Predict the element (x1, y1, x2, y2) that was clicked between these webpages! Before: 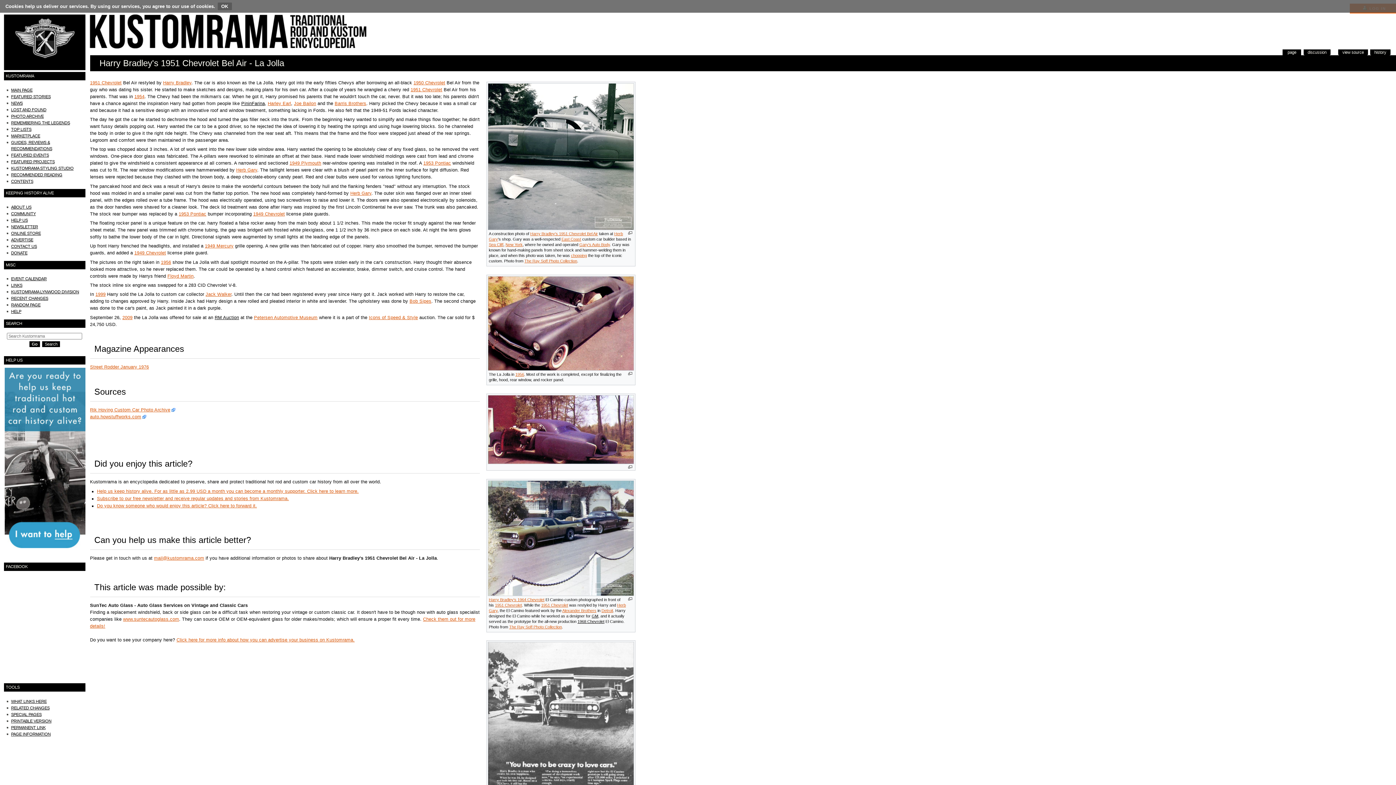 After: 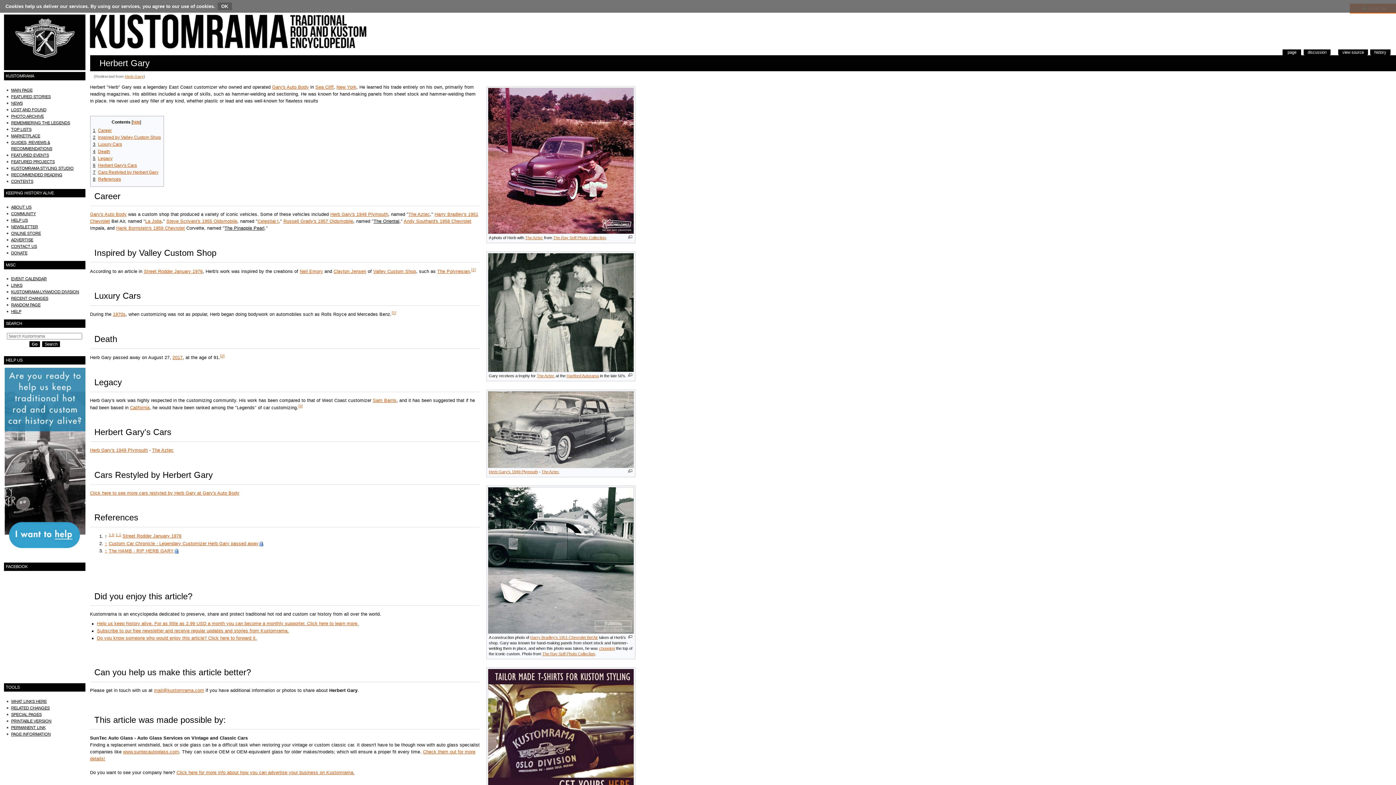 Action: label: Herb Gary bbox: (236, 167, 257, 172)